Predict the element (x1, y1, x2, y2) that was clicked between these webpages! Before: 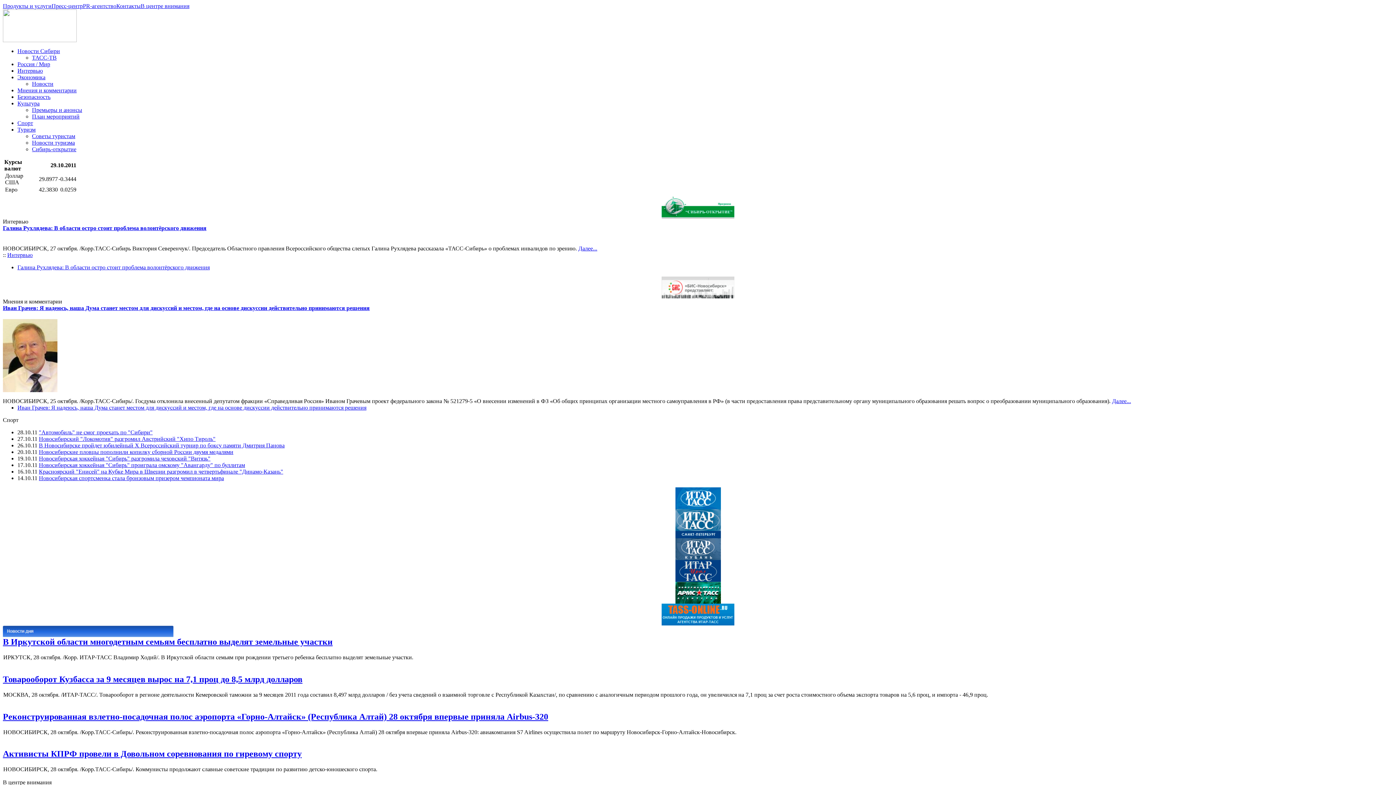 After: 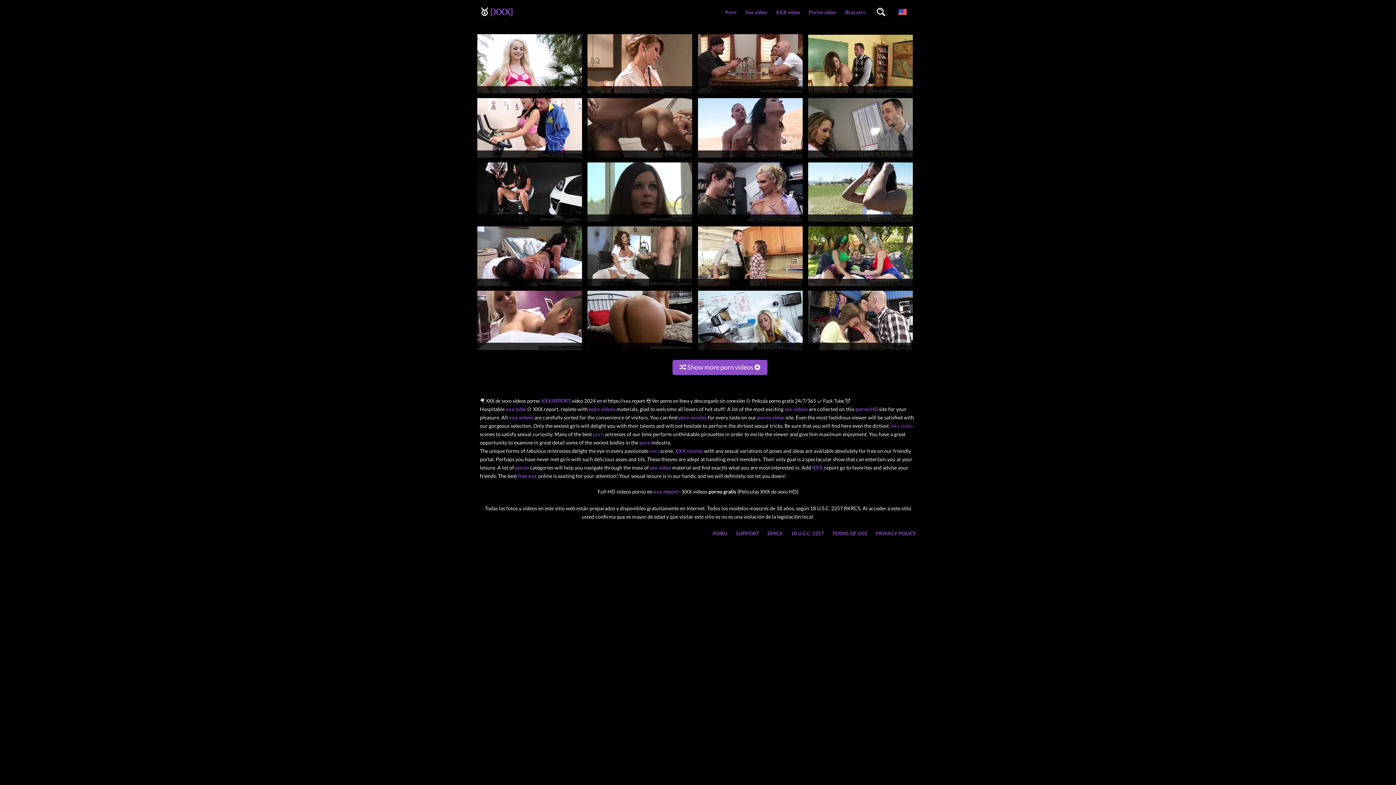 Action: bbox: (17, 93, 50, 100) label: Безопасность